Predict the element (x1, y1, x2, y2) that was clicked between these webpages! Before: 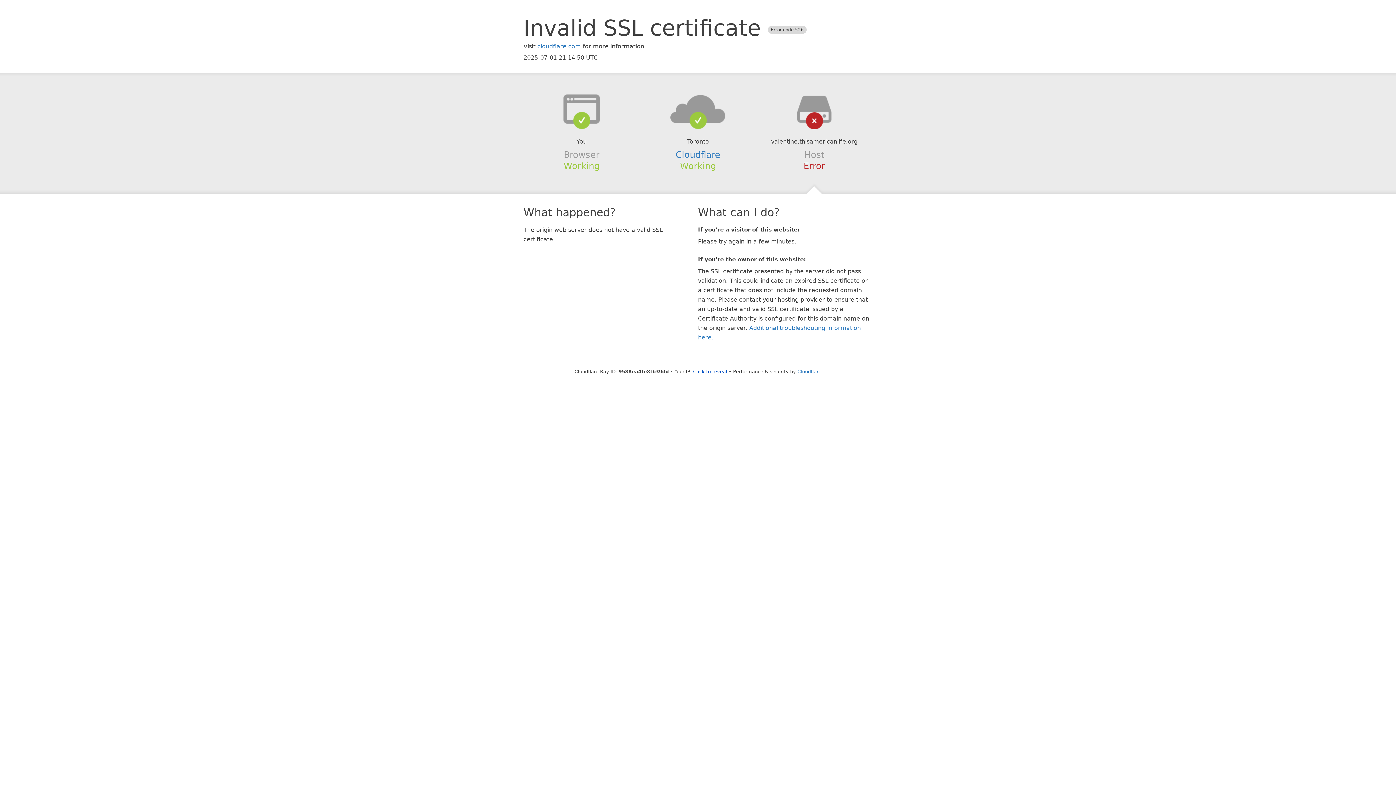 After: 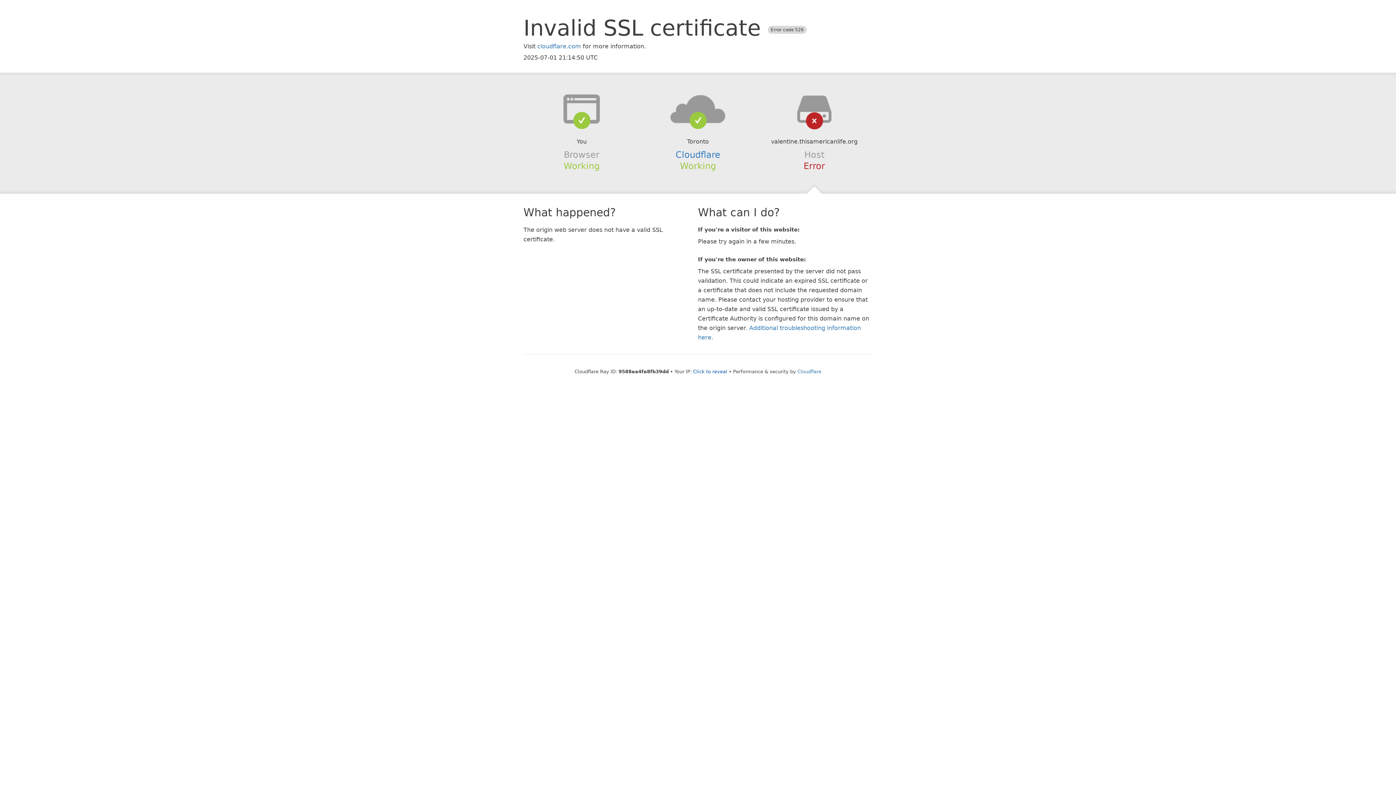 Action: bbox: (639, 94, 756, 123)